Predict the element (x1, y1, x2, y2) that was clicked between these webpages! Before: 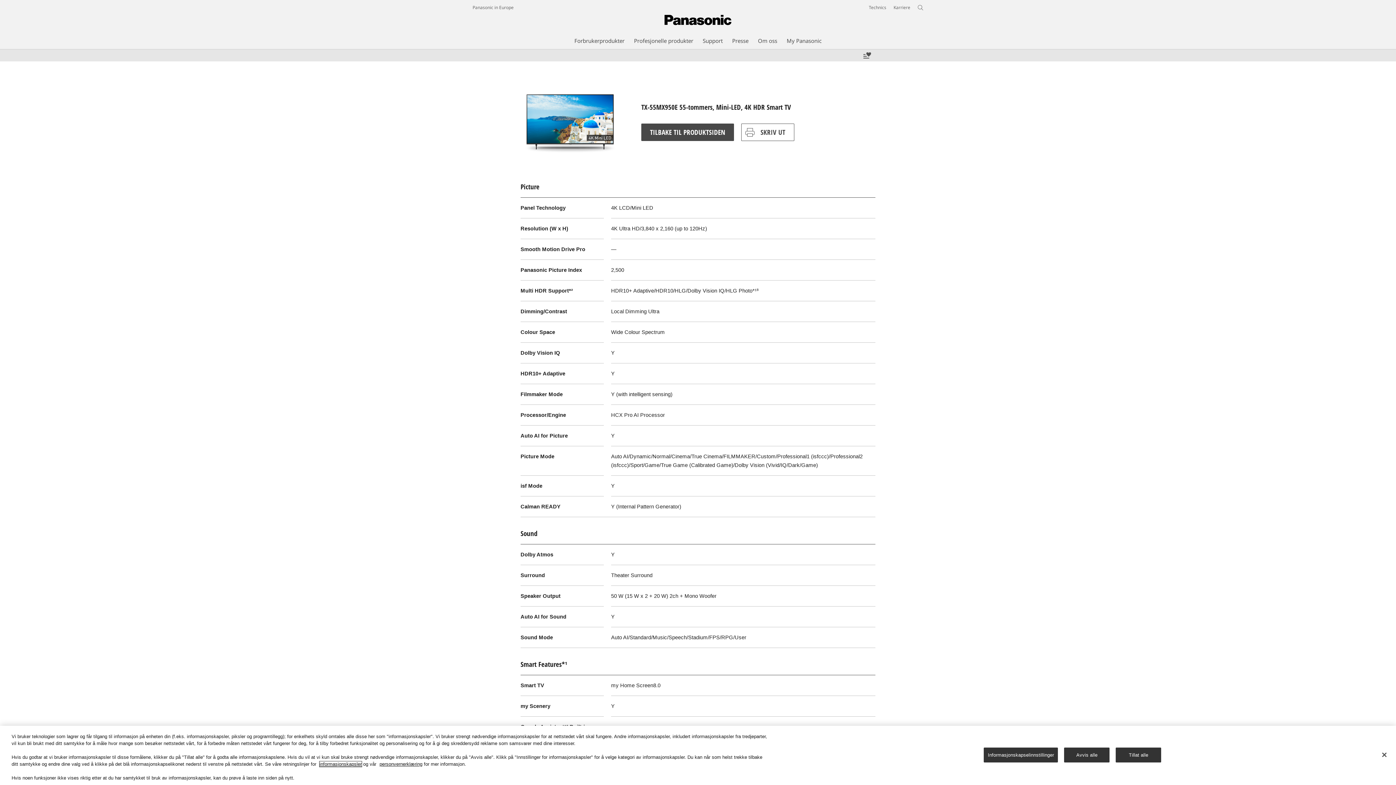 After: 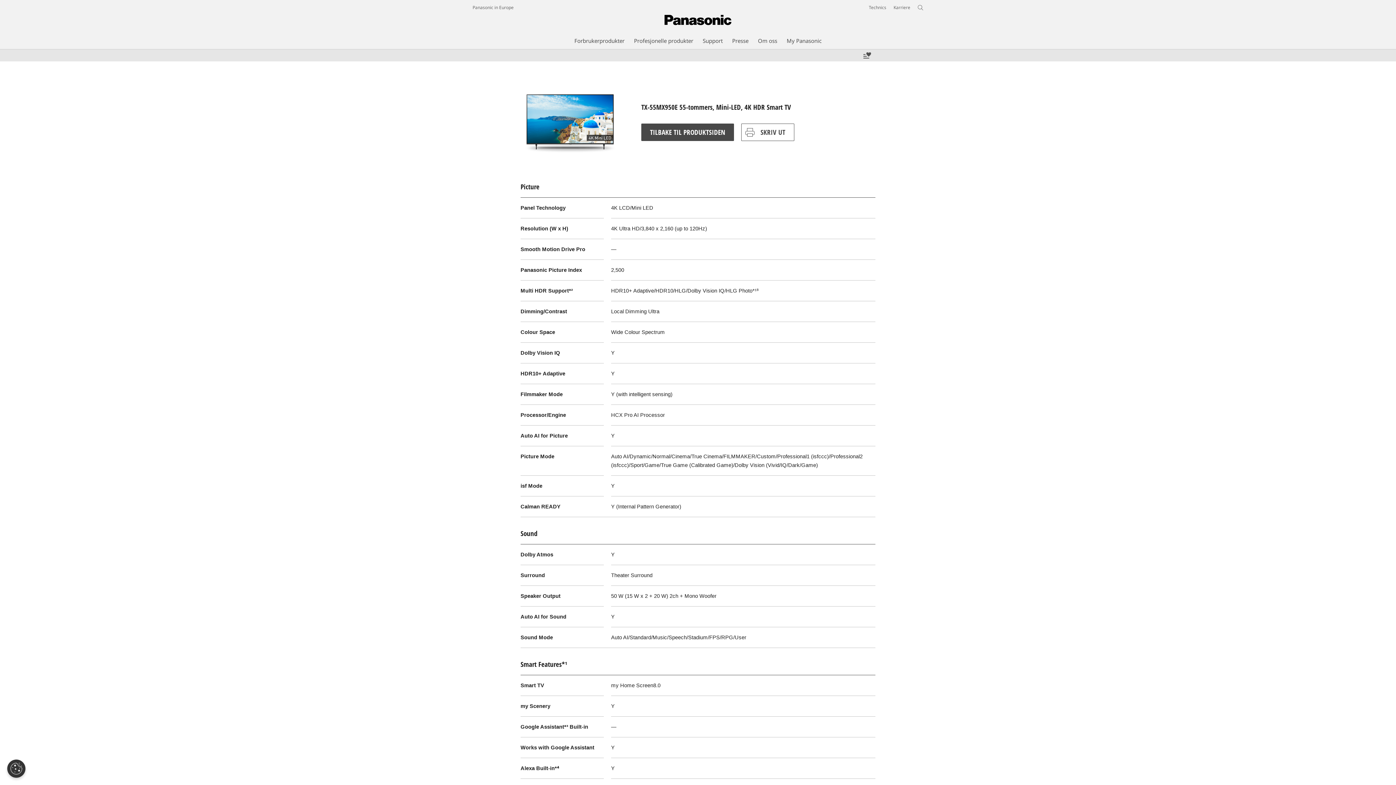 Action: bbox: (1116, 747, 1161, 762) label: Tillat alle